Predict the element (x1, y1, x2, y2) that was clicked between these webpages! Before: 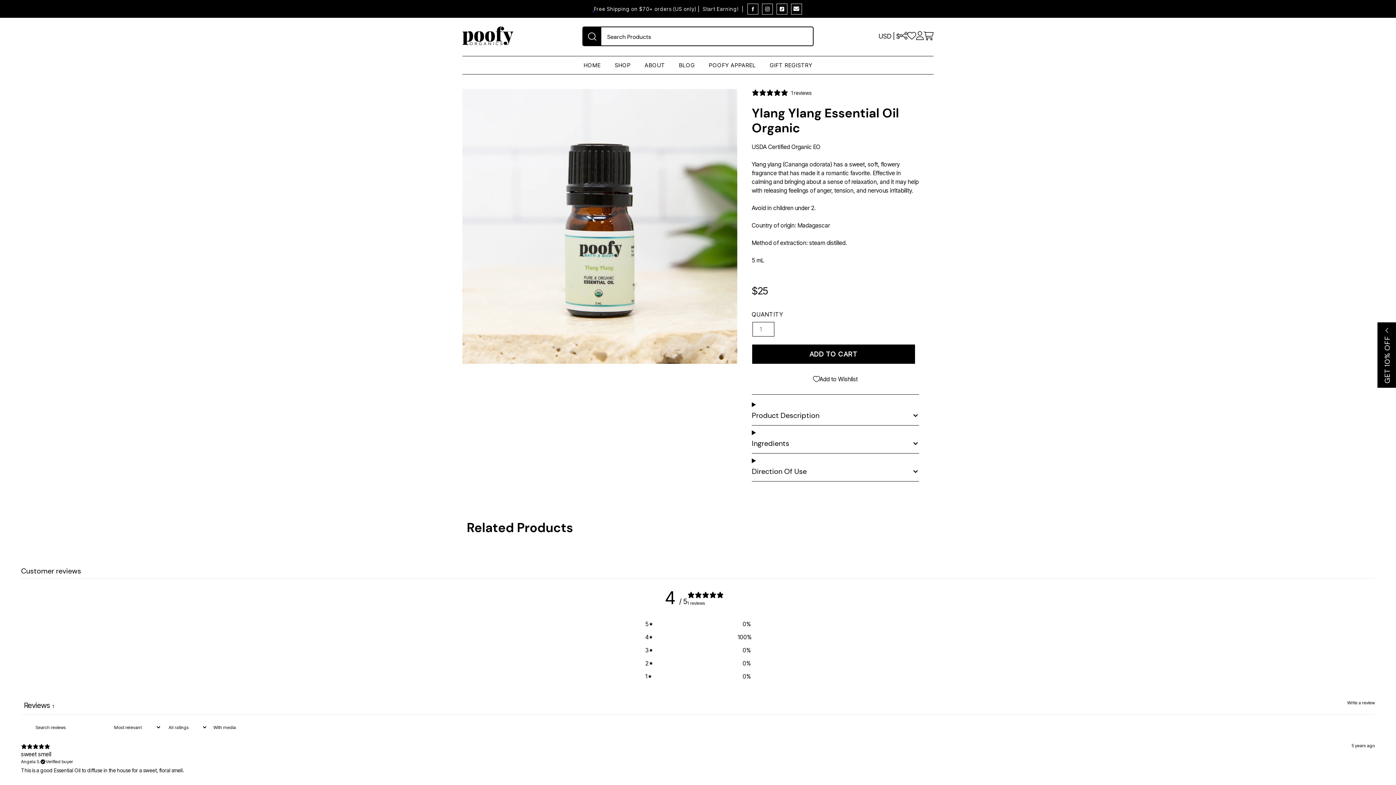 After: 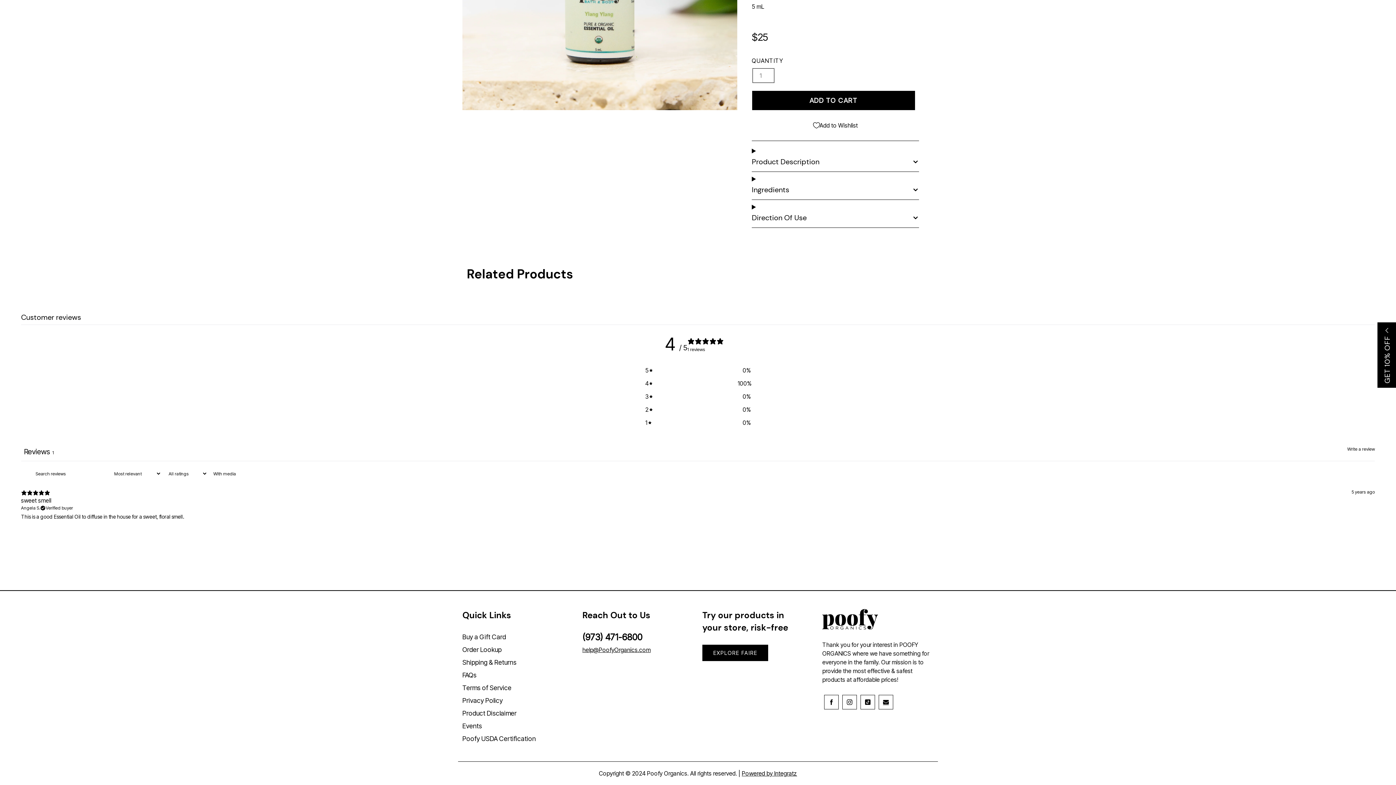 Action: bbox: (752, 89, 811, 96) label: 4 stars, 1 ratings